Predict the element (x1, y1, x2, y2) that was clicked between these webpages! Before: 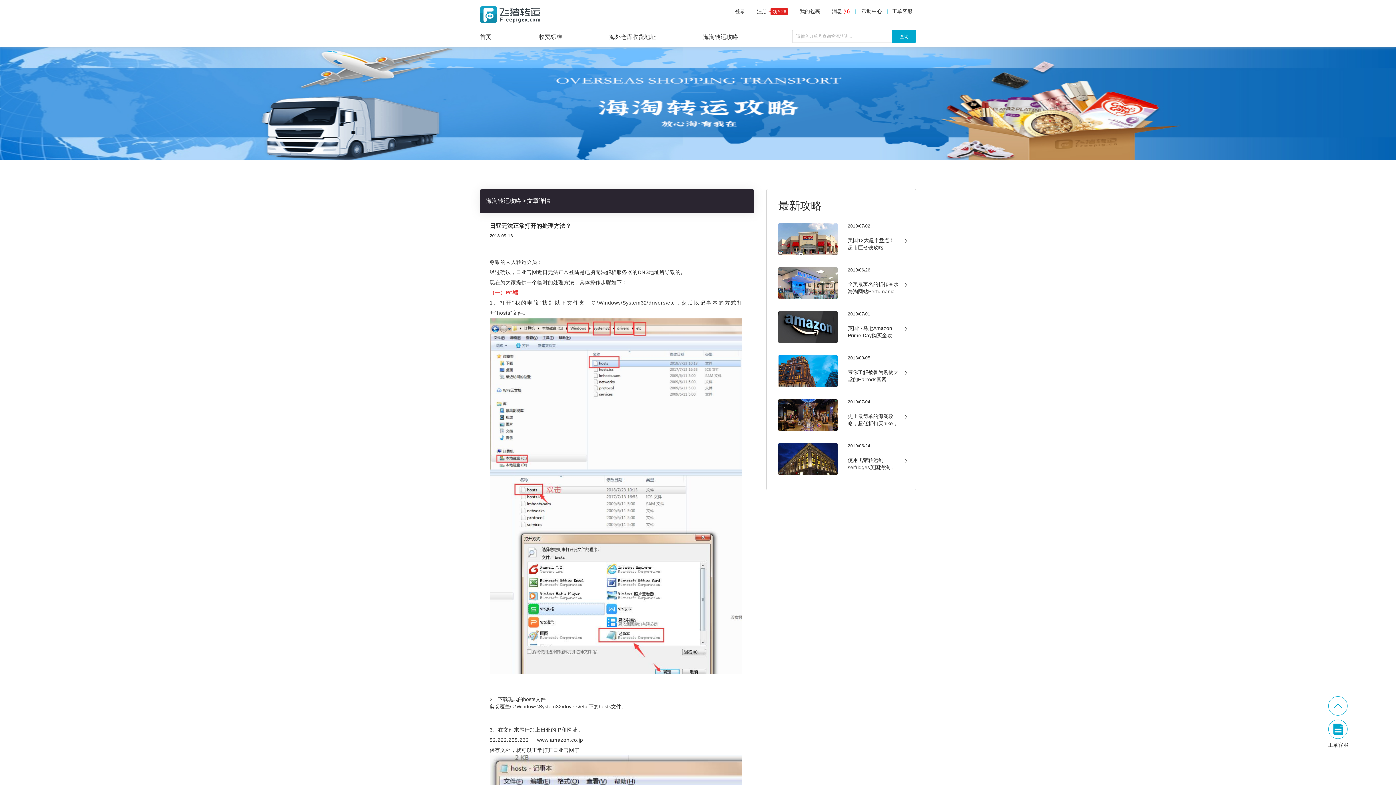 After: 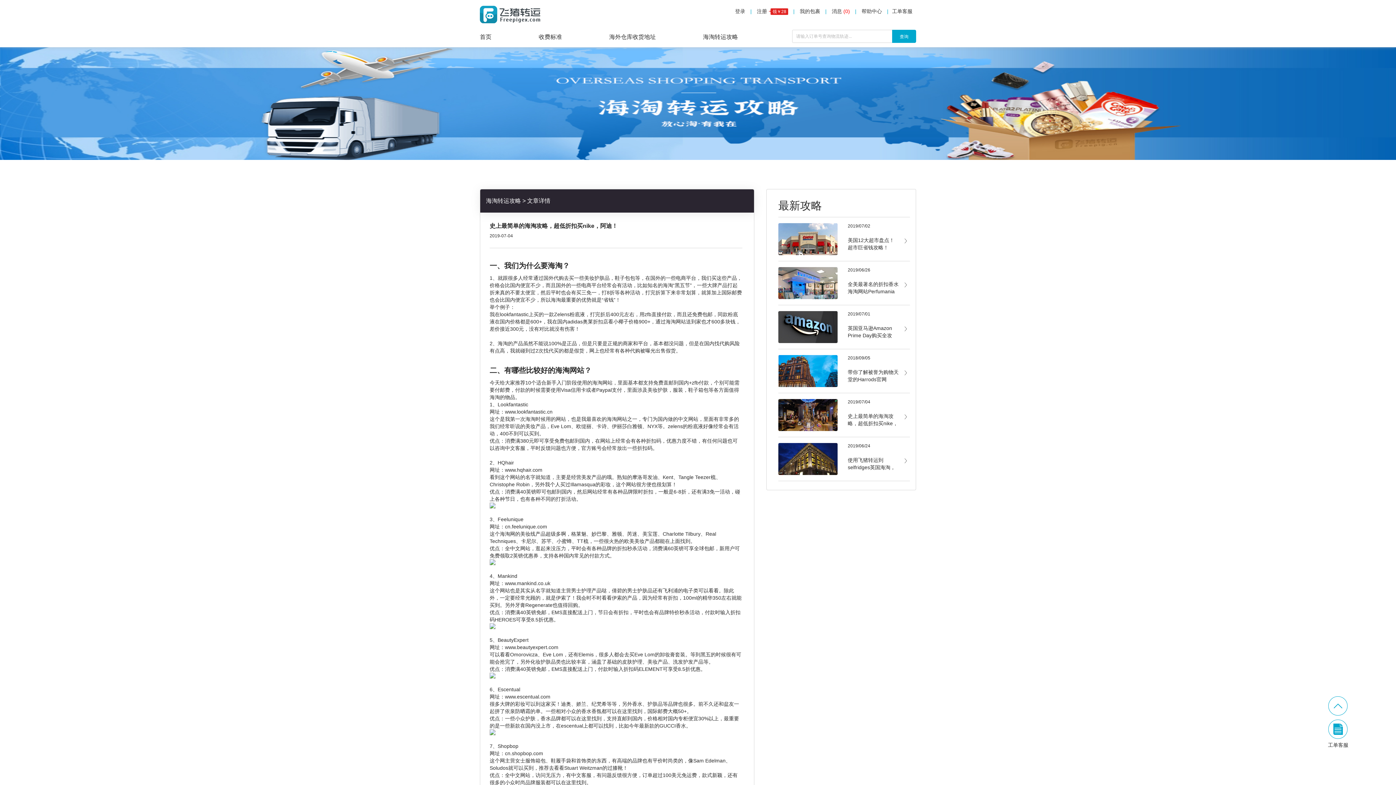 Action: label: 2019/07/04
史上最简单的海淘攻略，超低折扣买nike，阿迪！ bbox: (778, 399, 910, 431)